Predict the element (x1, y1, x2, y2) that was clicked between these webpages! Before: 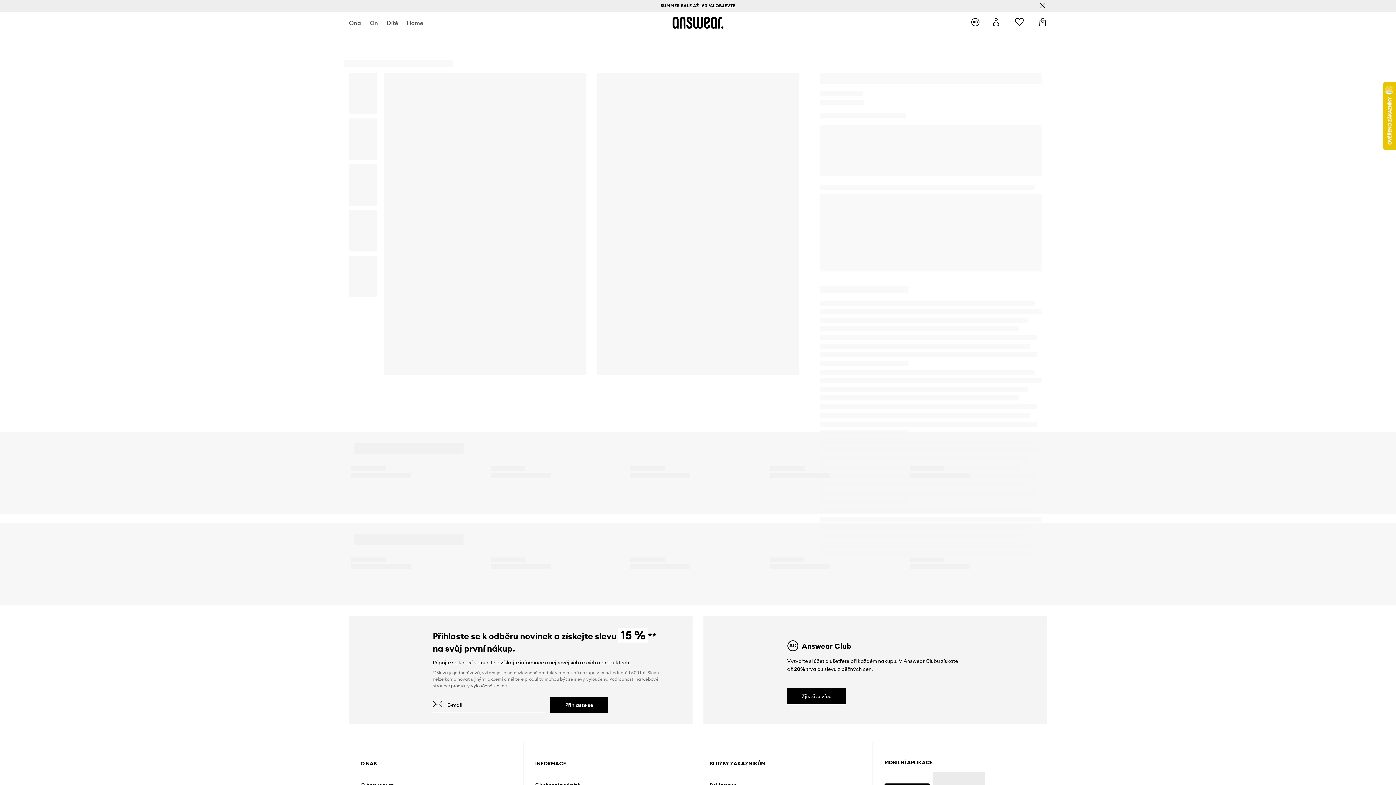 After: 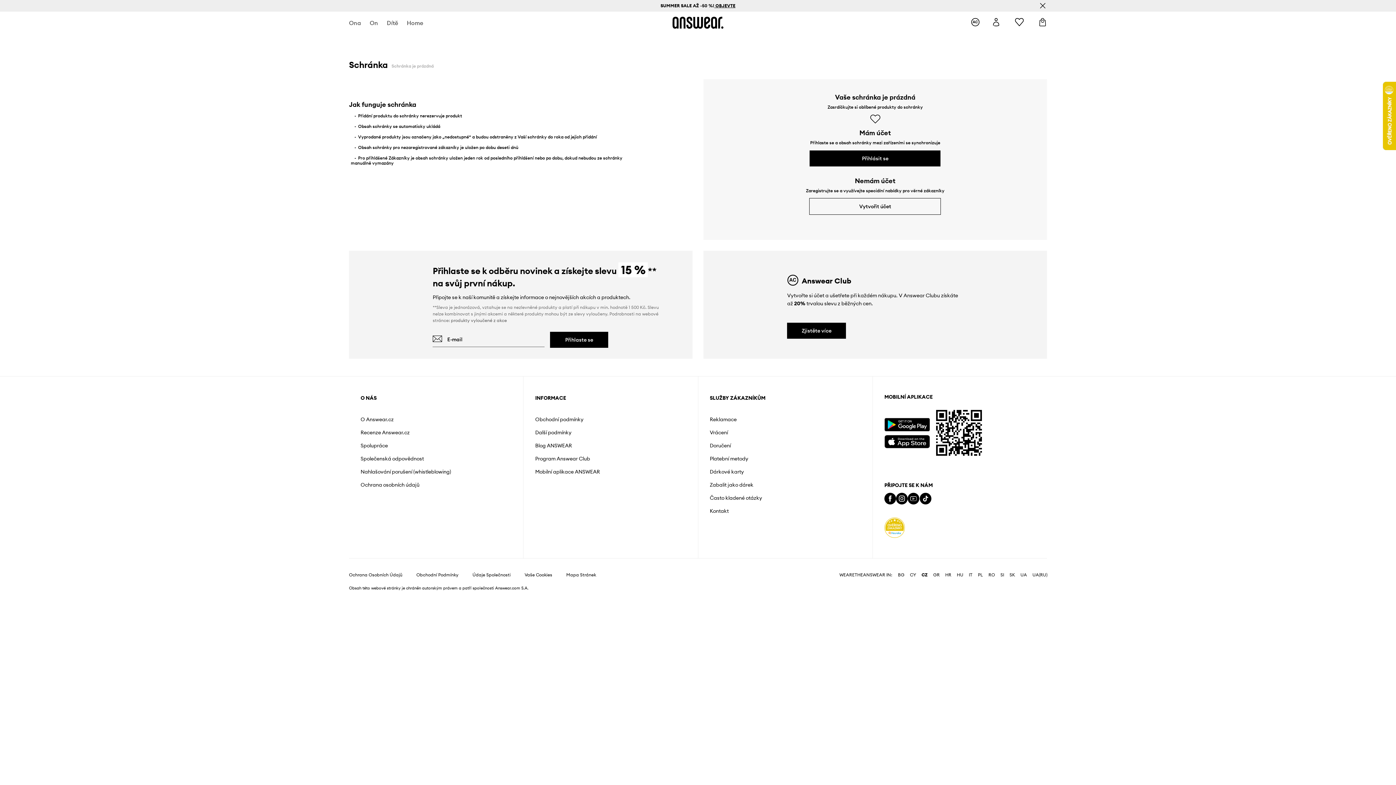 Action: label: Oblíbené bbox: (1015, 17, 1023, 27)